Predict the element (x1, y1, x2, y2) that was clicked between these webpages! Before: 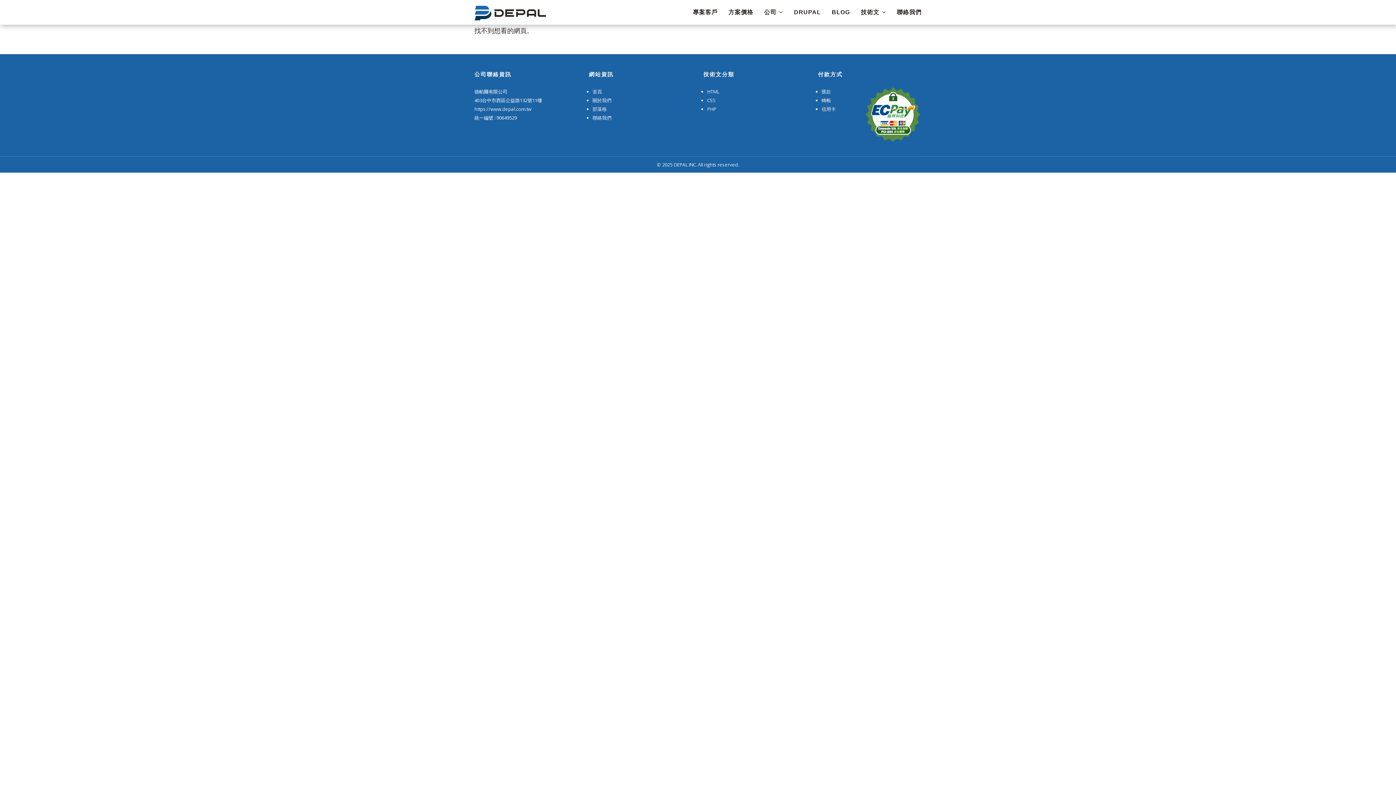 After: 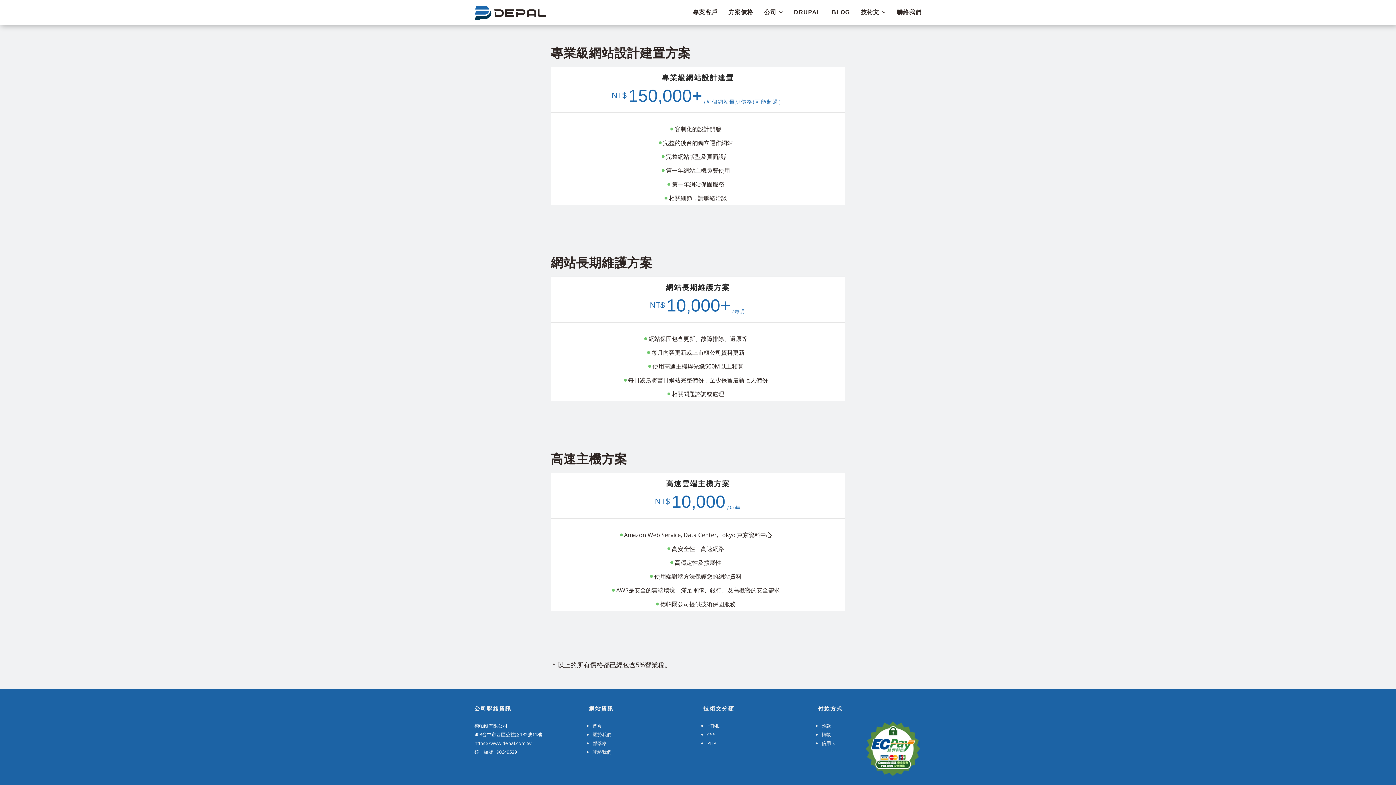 Action: bbox: (717, 0, 753, 24) label: 方案價格